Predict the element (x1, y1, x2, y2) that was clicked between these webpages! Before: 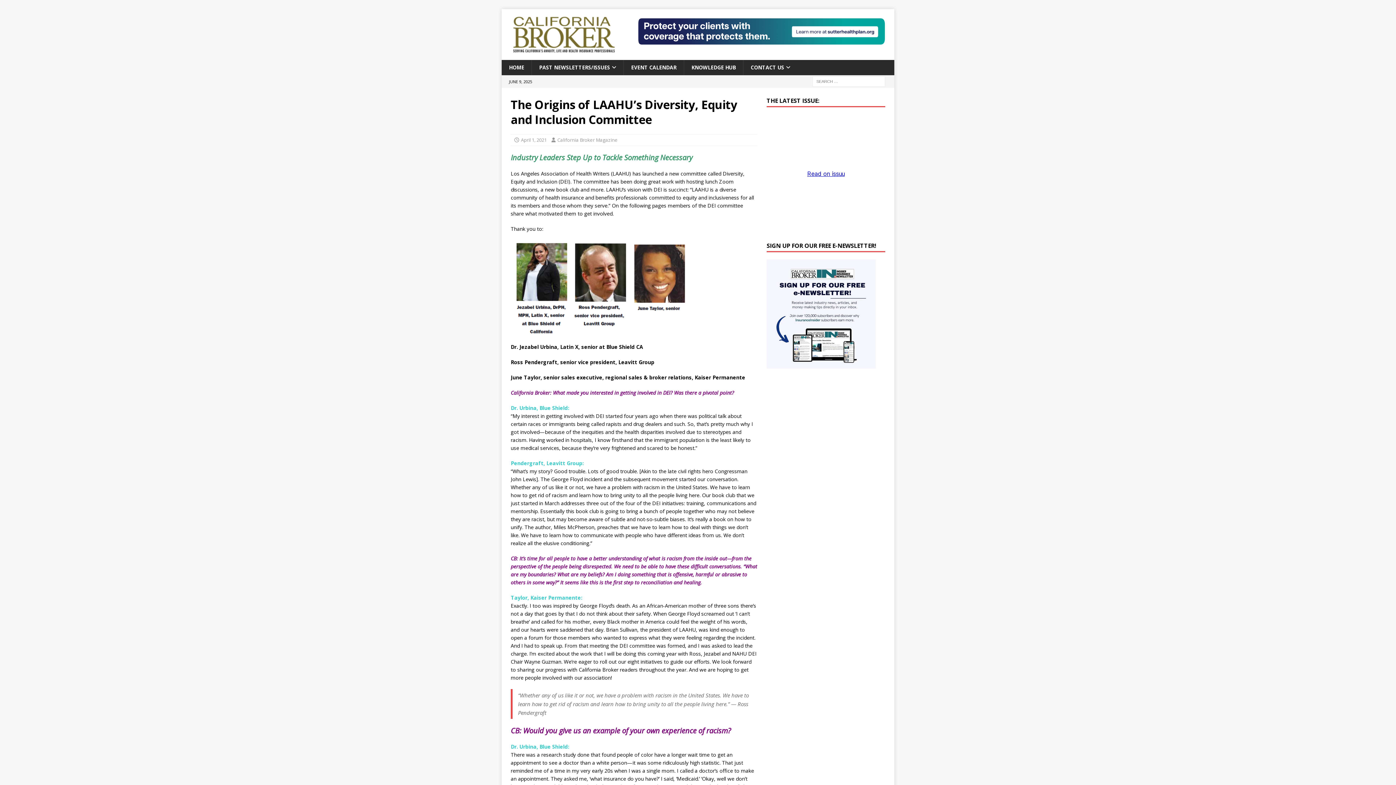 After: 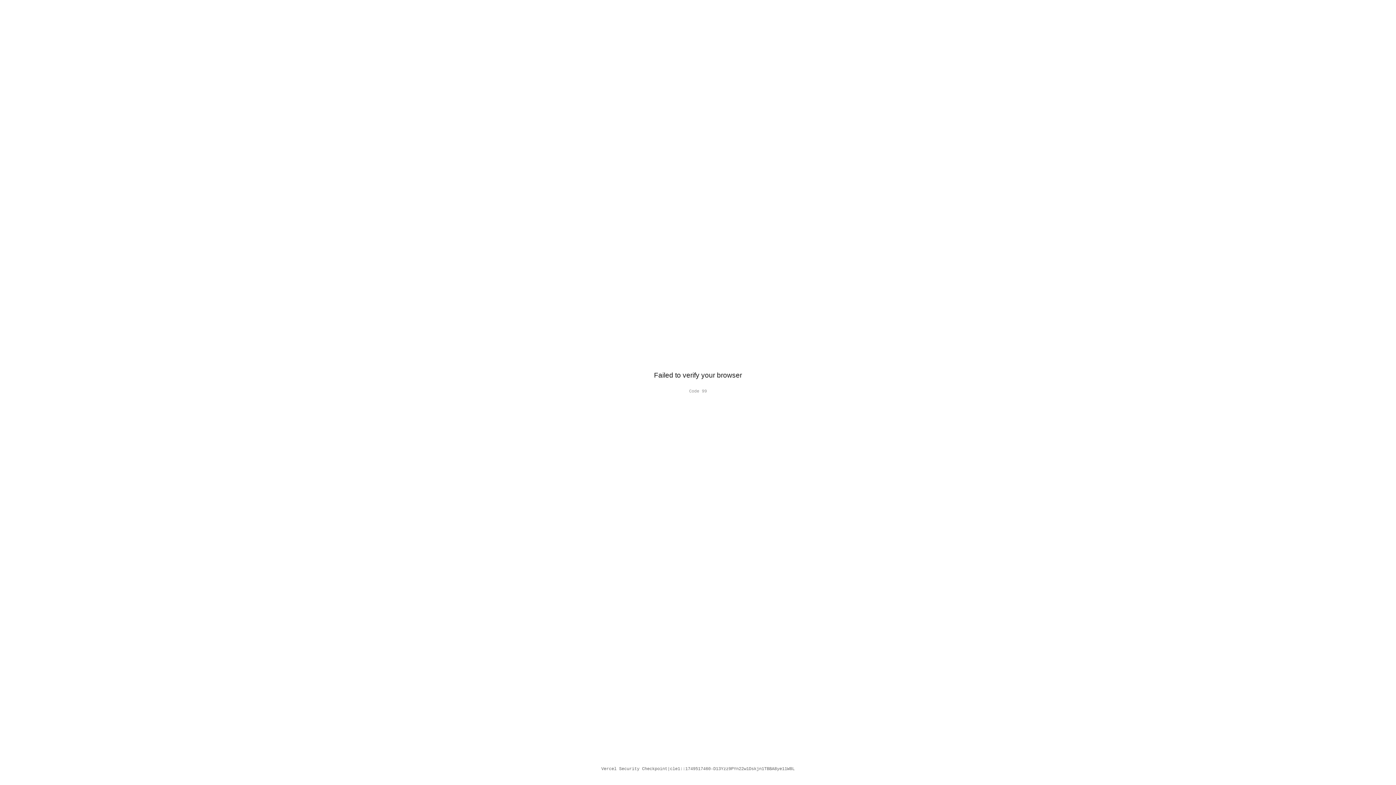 Action: bbox: (635, 39, 887, 46)